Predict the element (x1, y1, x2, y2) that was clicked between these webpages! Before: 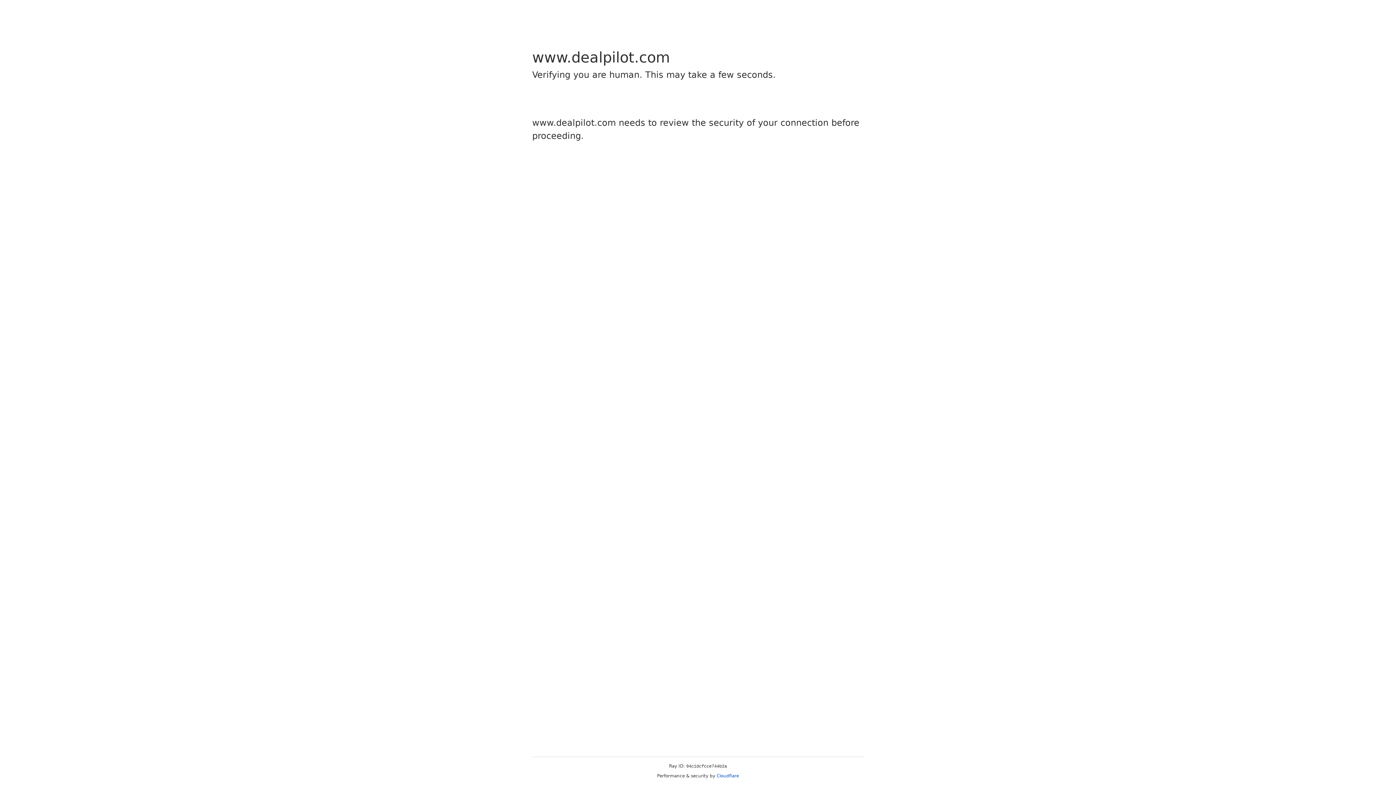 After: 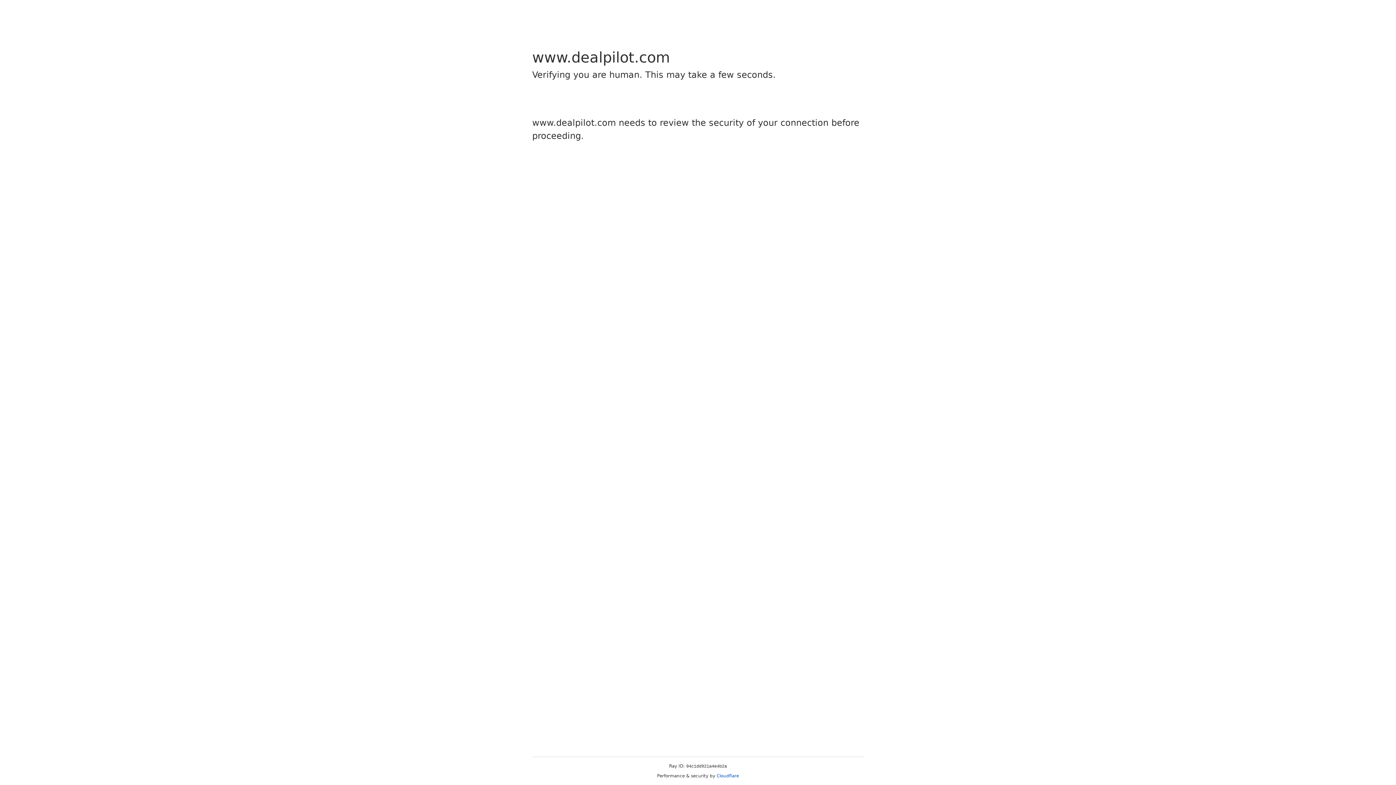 Action: label: Cloudflare bbox: (716, 773, 739, 778)